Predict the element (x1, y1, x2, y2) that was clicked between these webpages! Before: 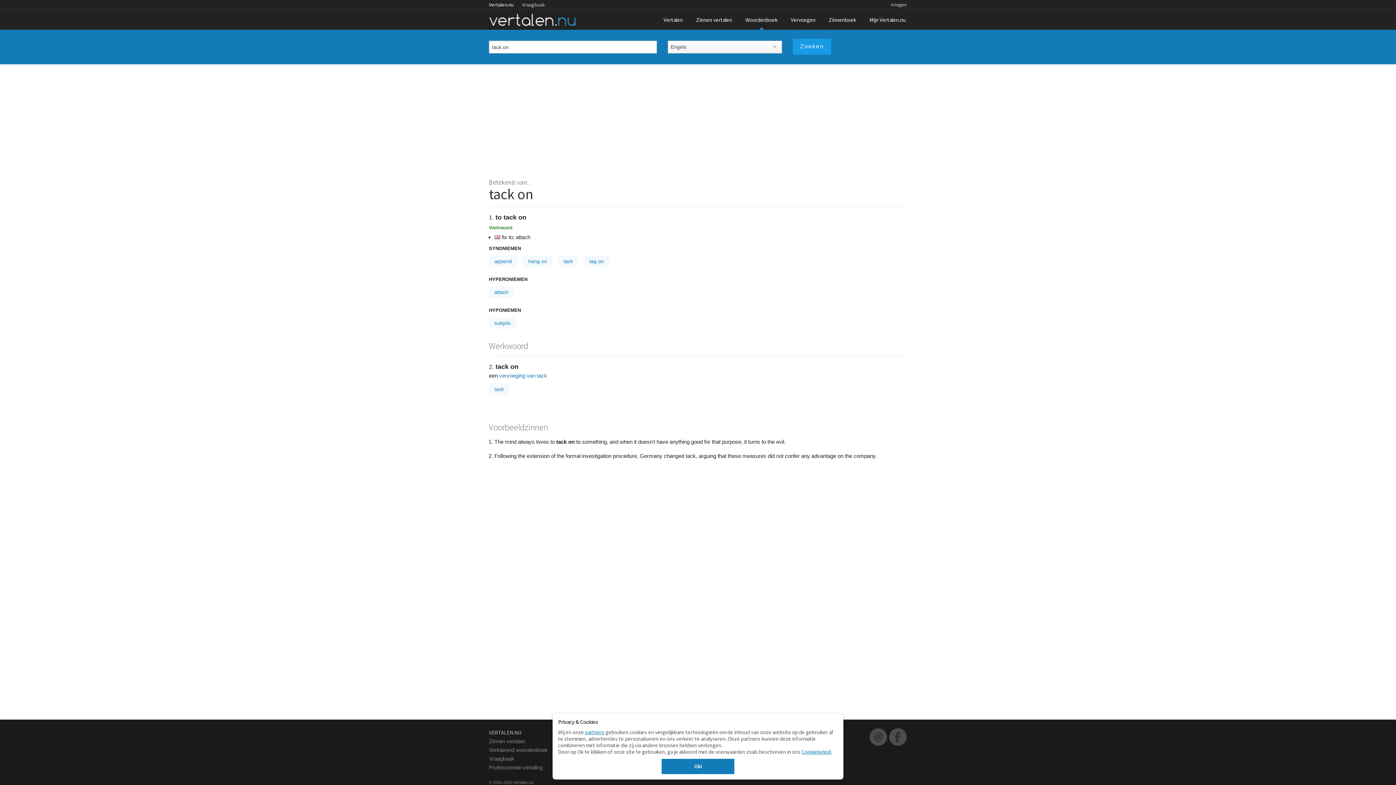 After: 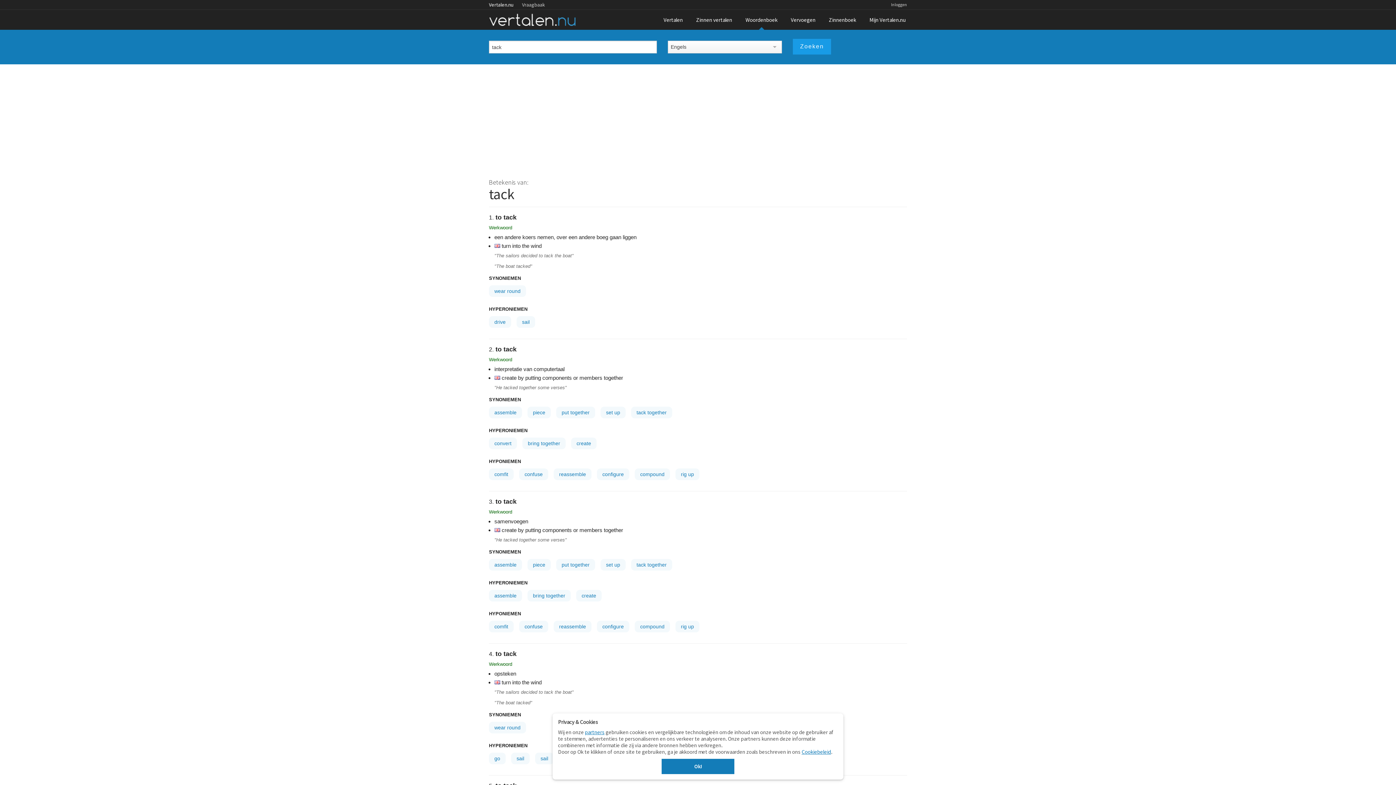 Action: bbox: (489, 383, 509, 395) label: tack